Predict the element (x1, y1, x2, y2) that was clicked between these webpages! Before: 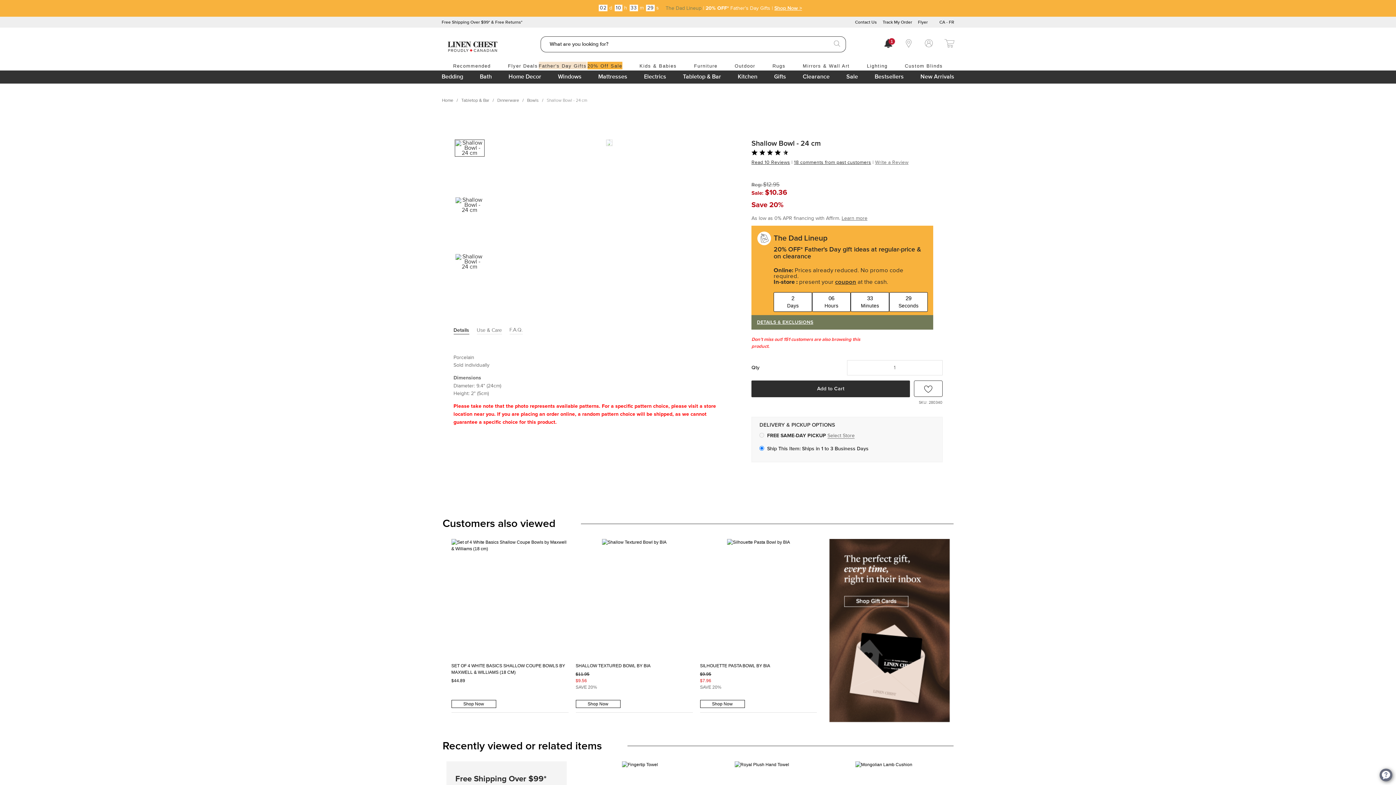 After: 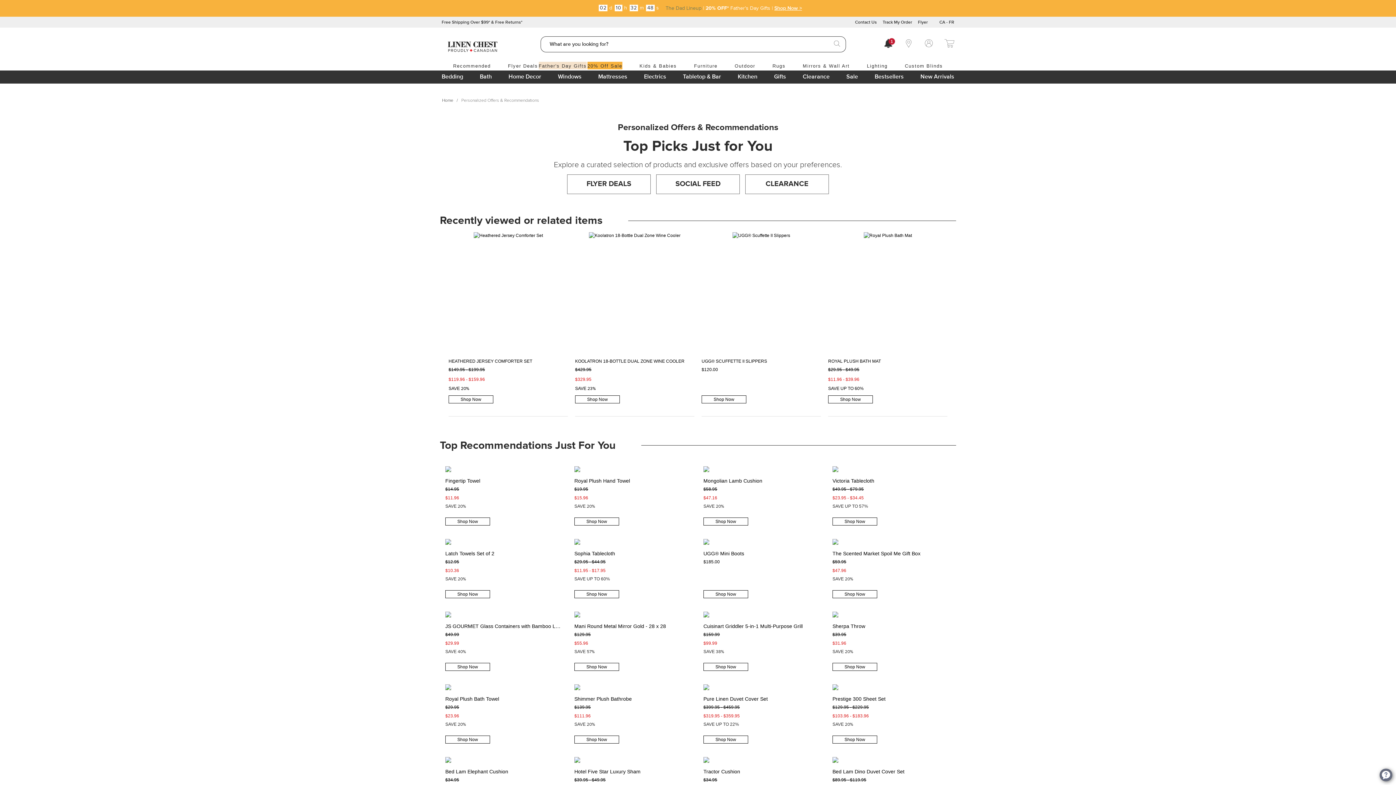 Action: bbox: (453, 59, 490, 72) label: Recommended